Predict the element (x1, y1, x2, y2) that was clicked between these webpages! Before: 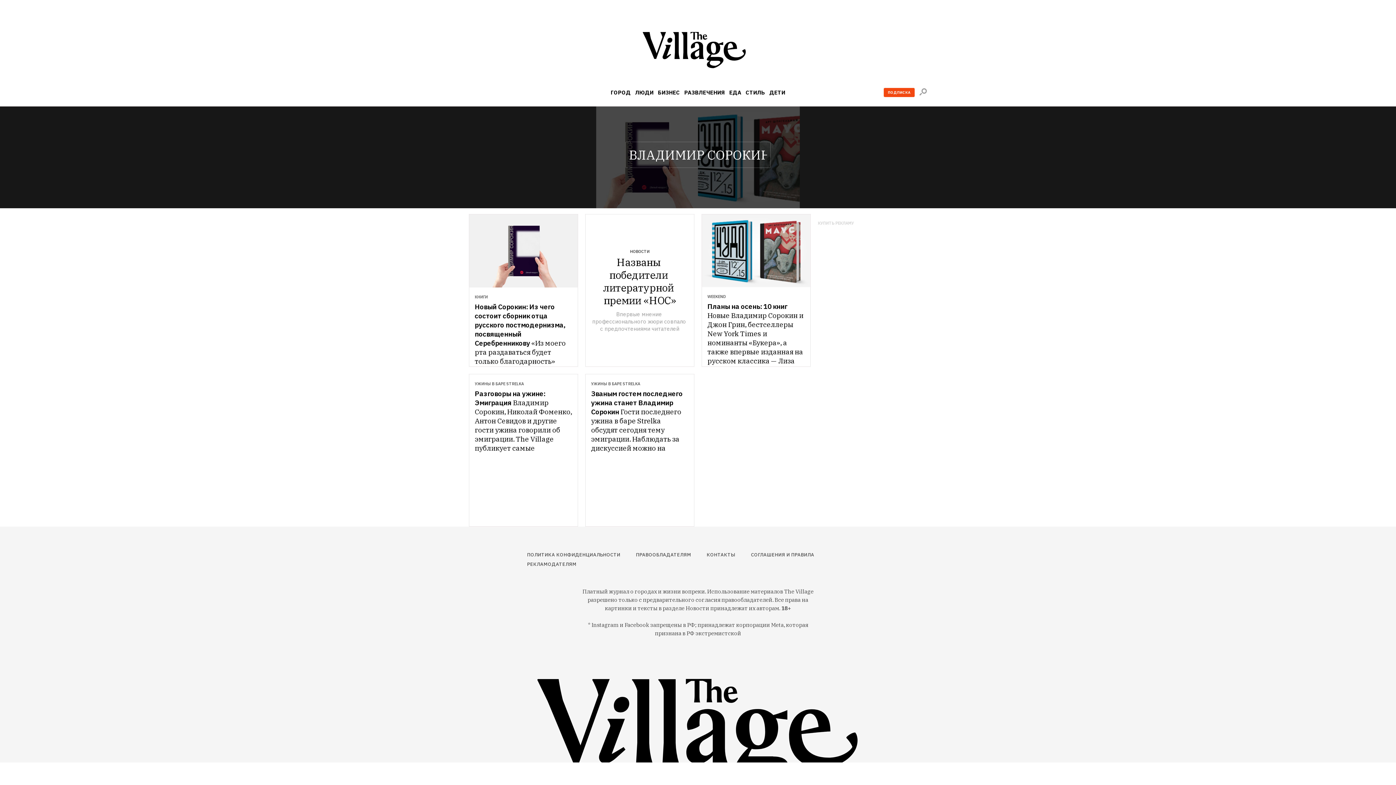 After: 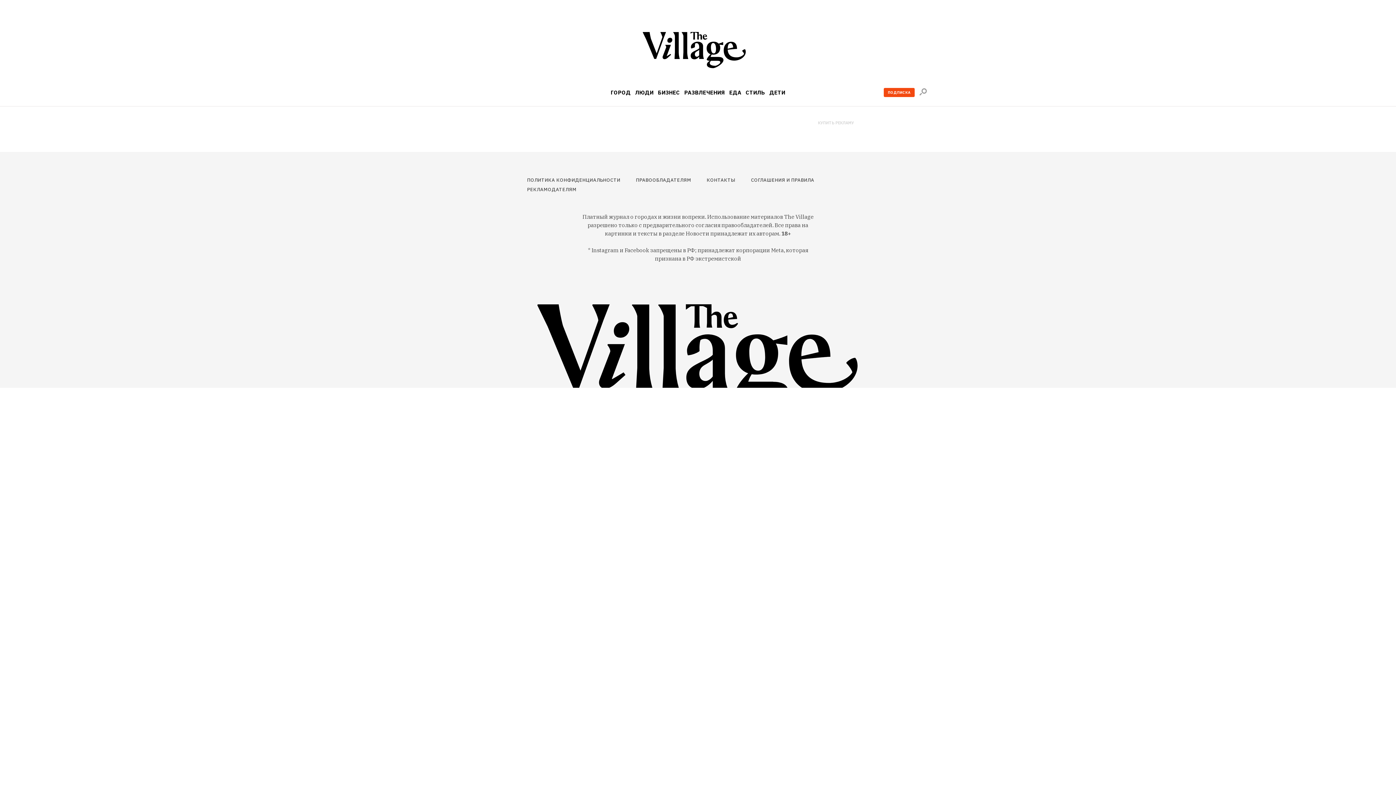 Action: bbox: (585, 214, 694, 366)